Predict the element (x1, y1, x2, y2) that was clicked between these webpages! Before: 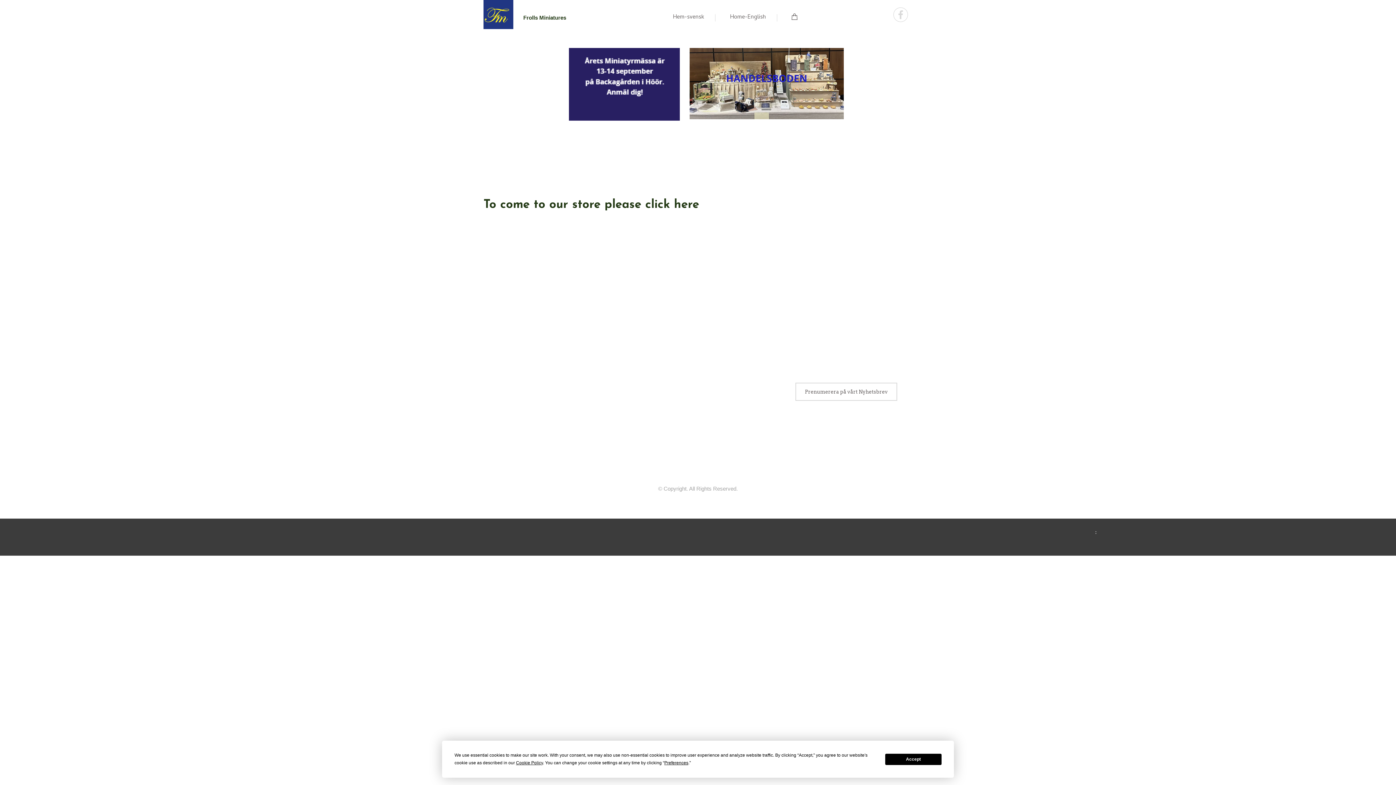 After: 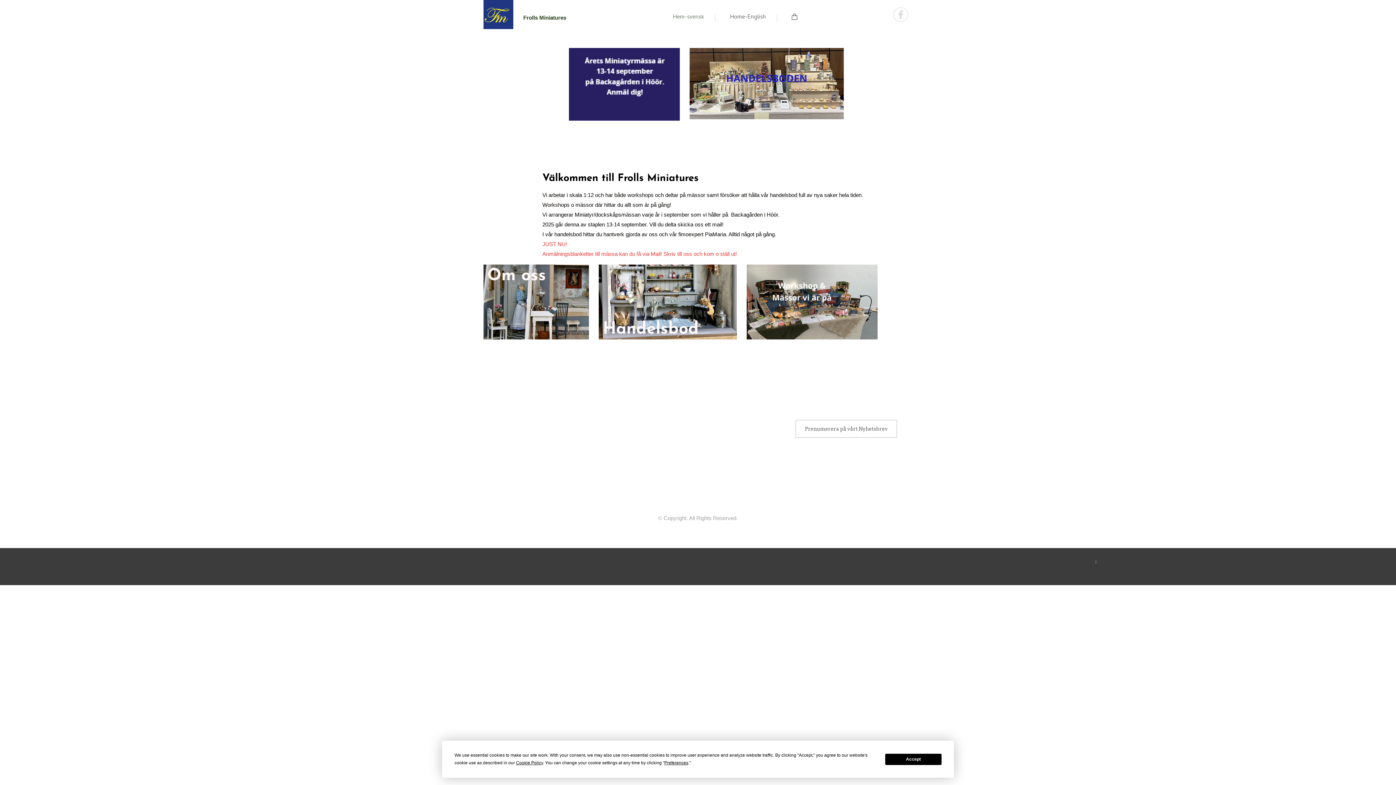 Action: bbox: (483, 0, 513, 29)